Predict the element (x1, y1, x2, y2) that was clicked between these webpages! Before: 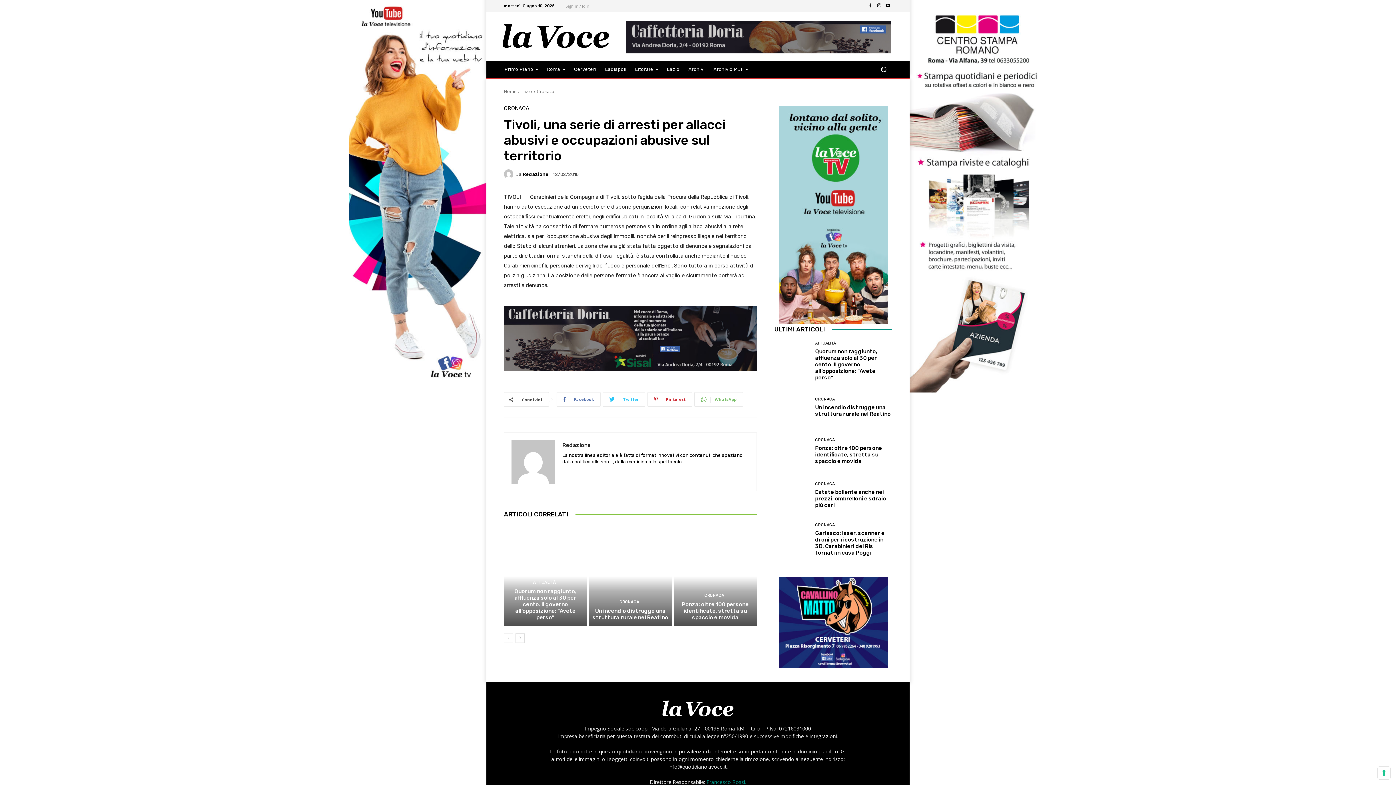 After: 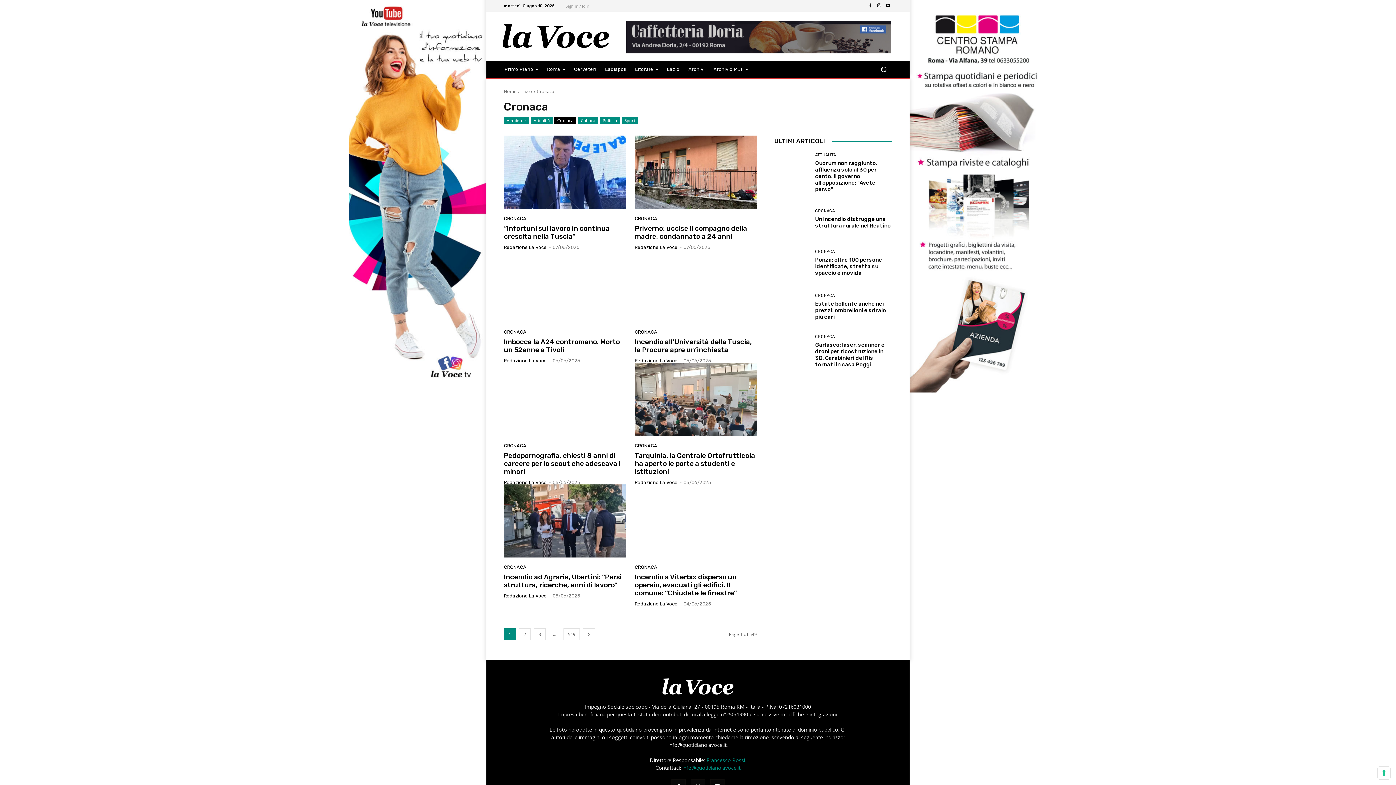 Action: label: CRONACA bbox: (704, 593, 724, 597)